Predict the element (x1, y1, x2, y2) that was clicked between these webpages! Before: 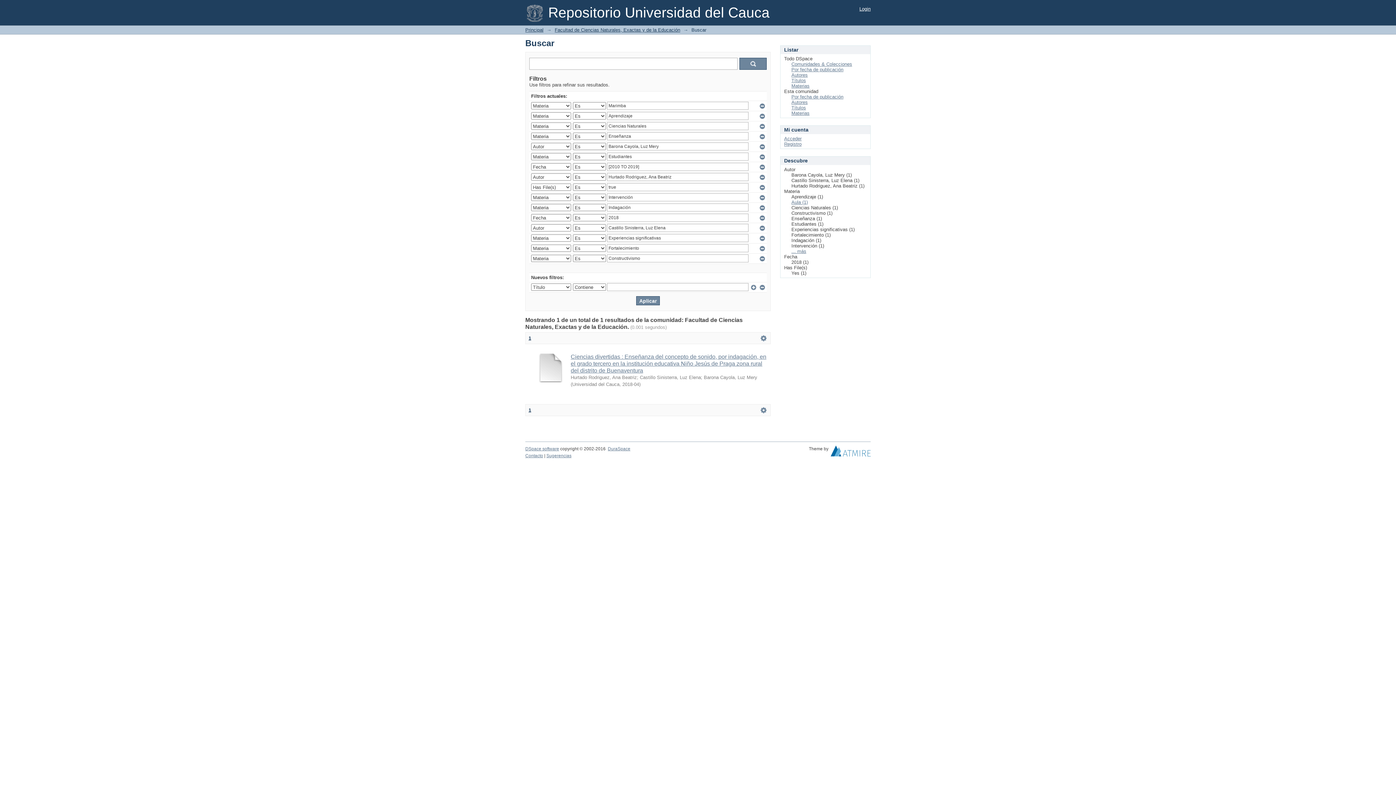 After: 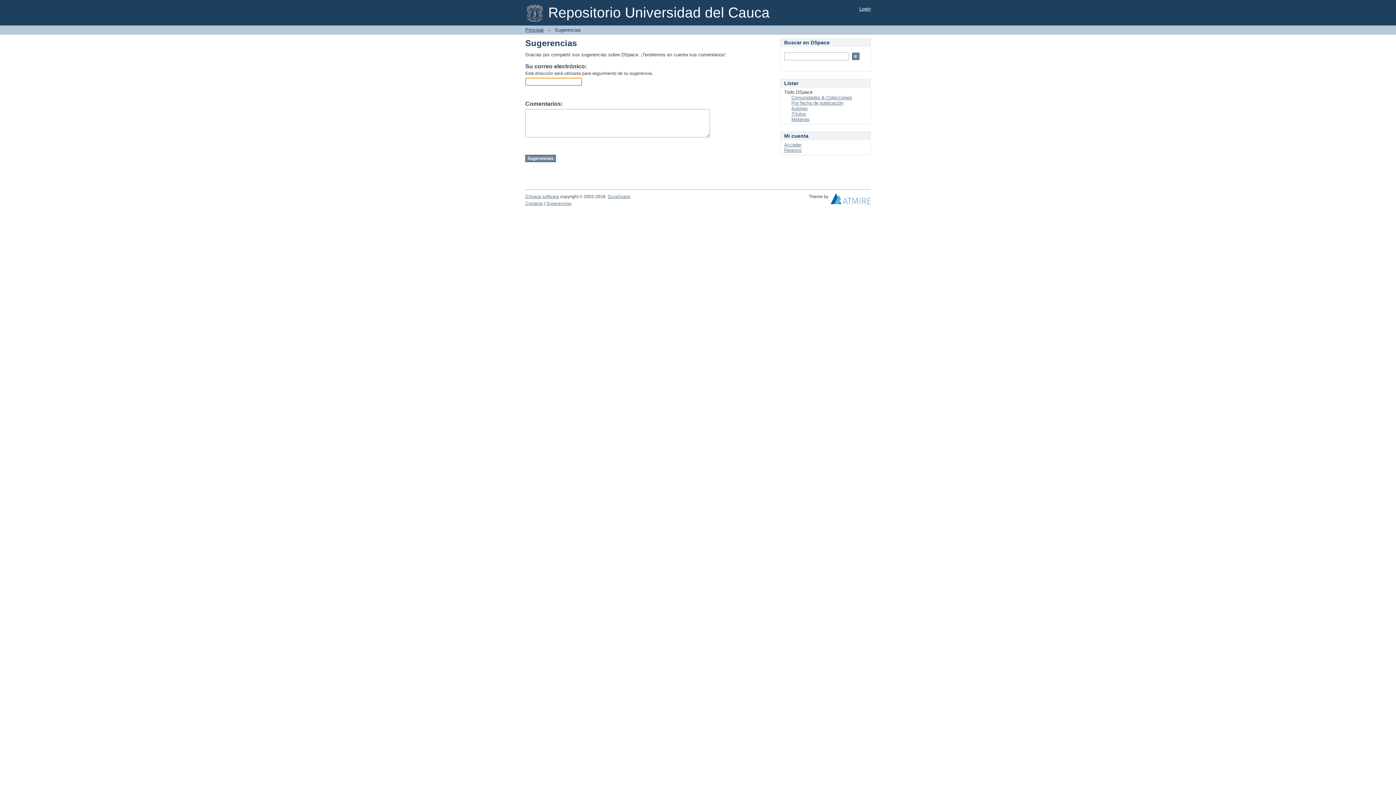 Action: bbox: (546, 453, 571, 458) label: Sugerencias